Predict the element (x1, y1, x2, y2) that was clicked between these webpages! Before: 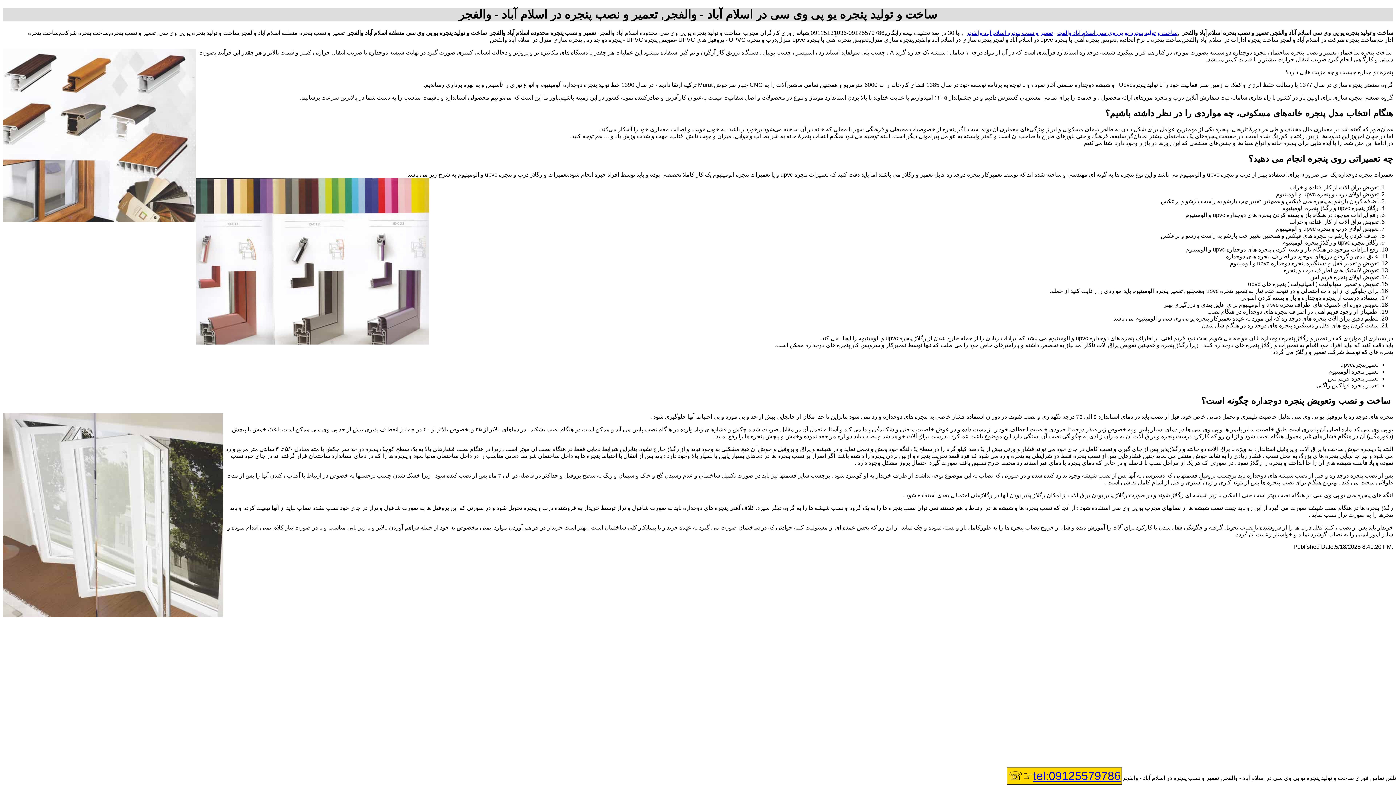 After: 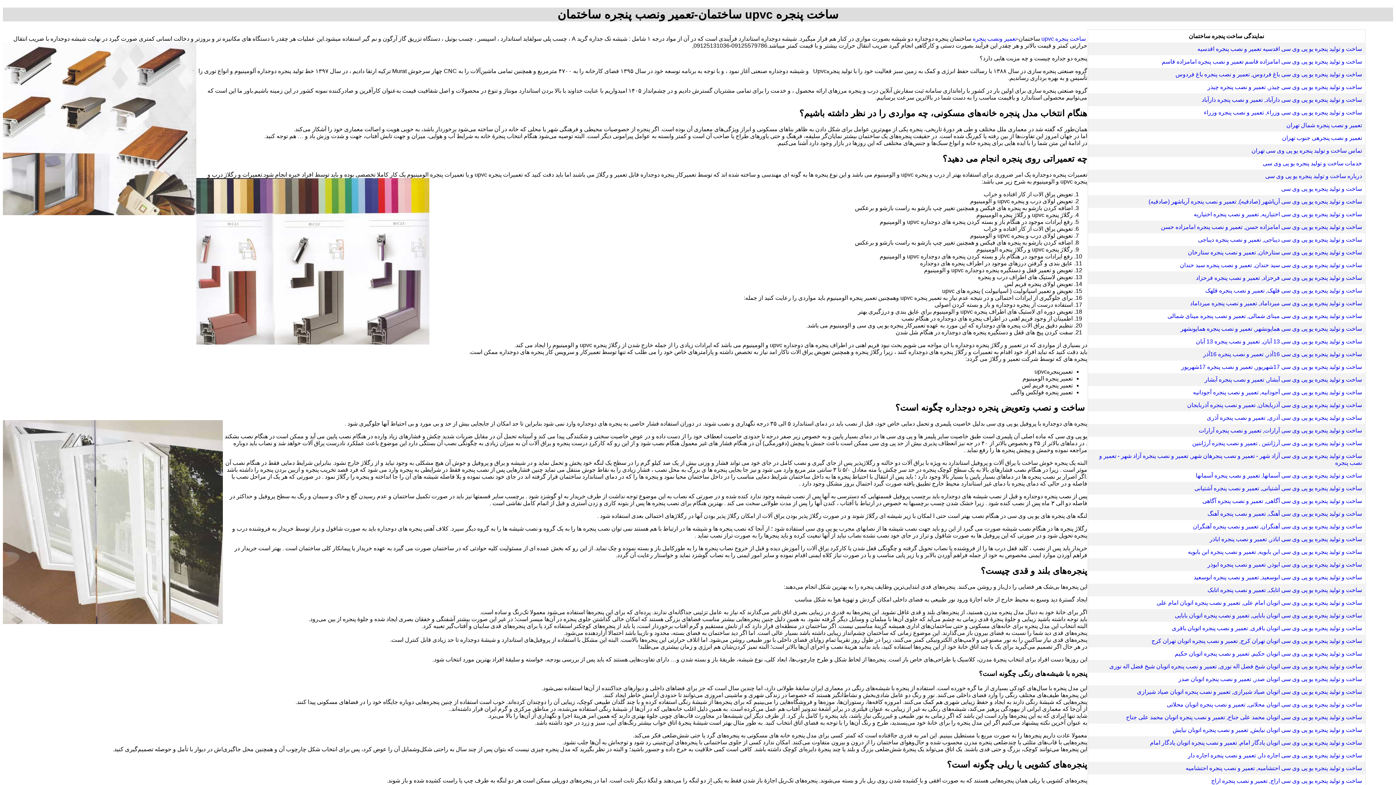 Action: bbox: (966, 29, 1053, 35) label: تعمير و نصب پنجره اسلام آباد والفجر